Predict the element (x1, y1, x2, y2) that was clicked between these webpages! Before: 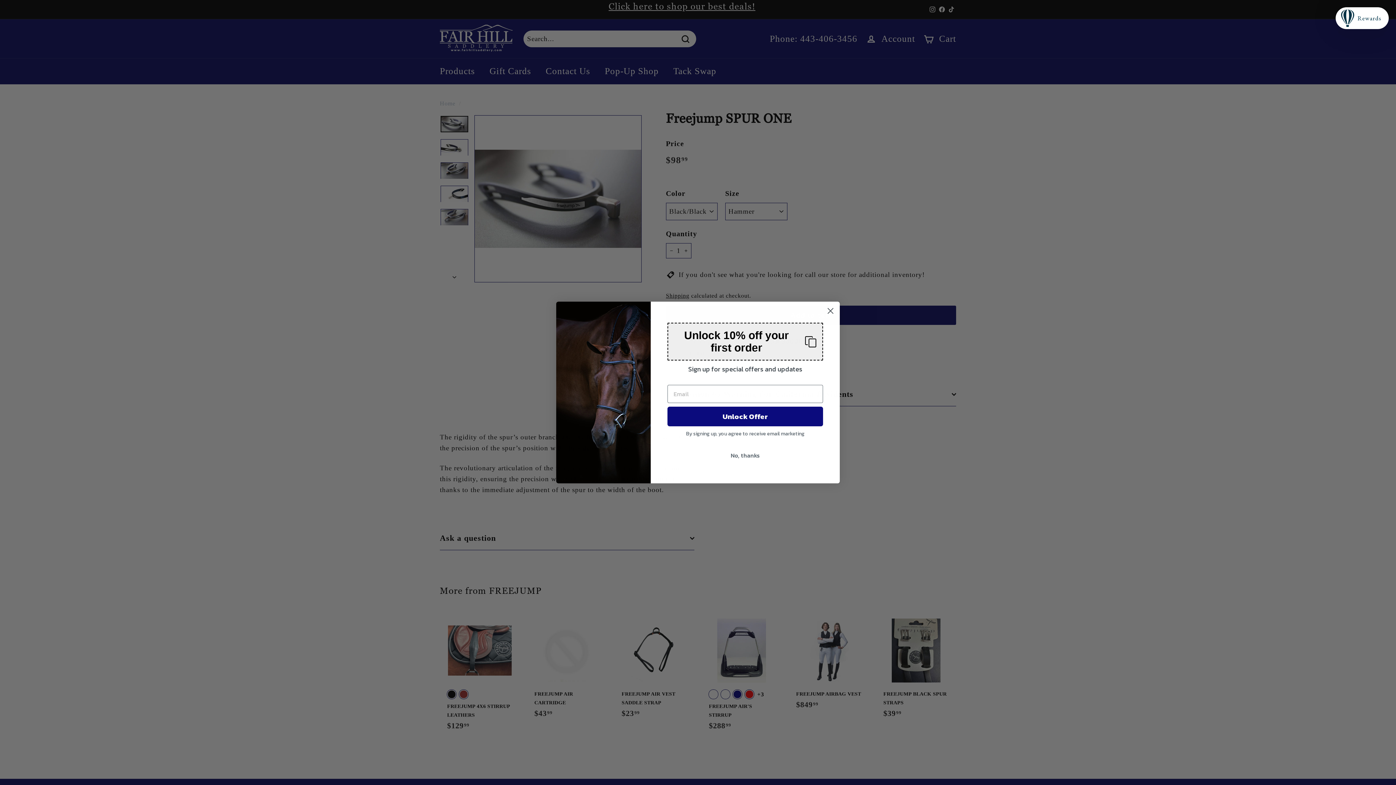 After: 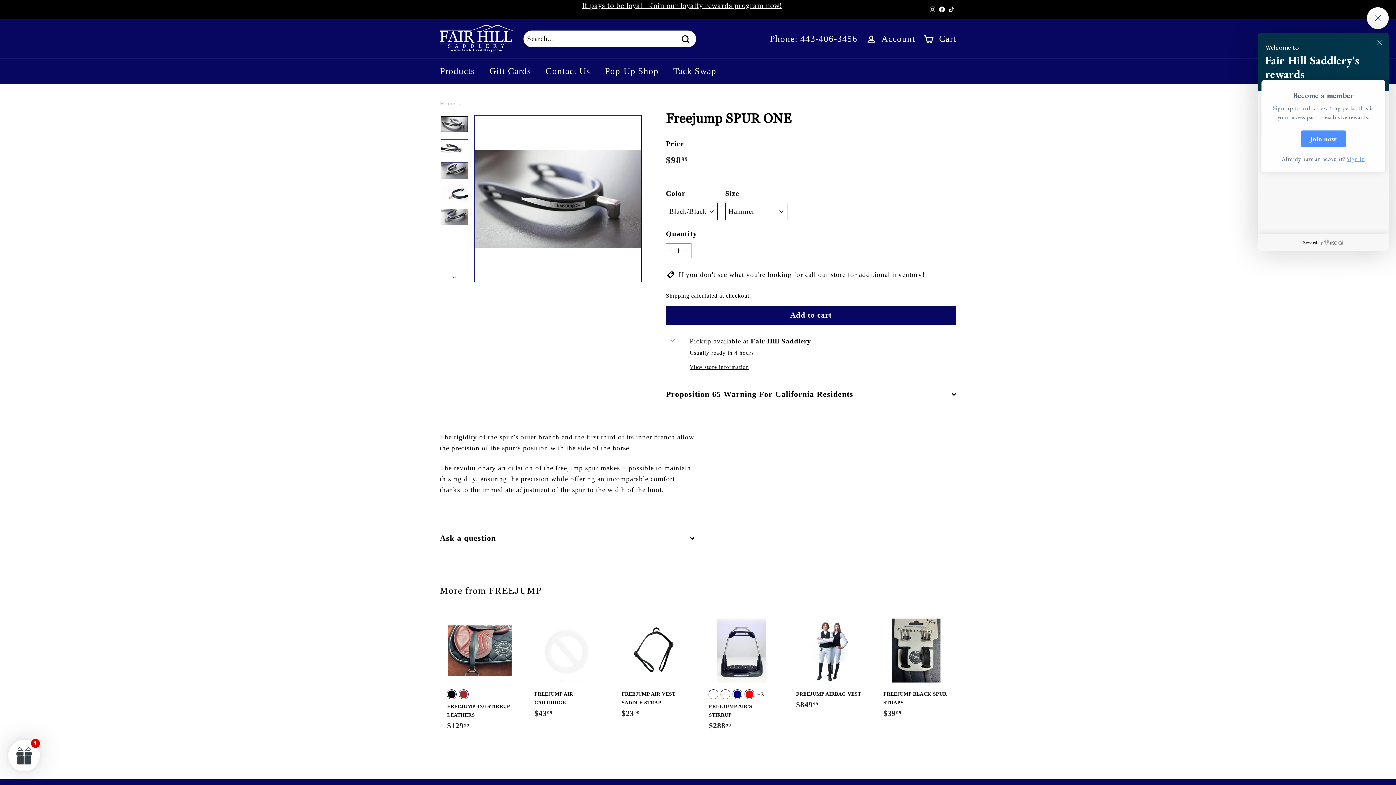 Action: bbox: (1336, 7, 1389, 29) label: Rewards